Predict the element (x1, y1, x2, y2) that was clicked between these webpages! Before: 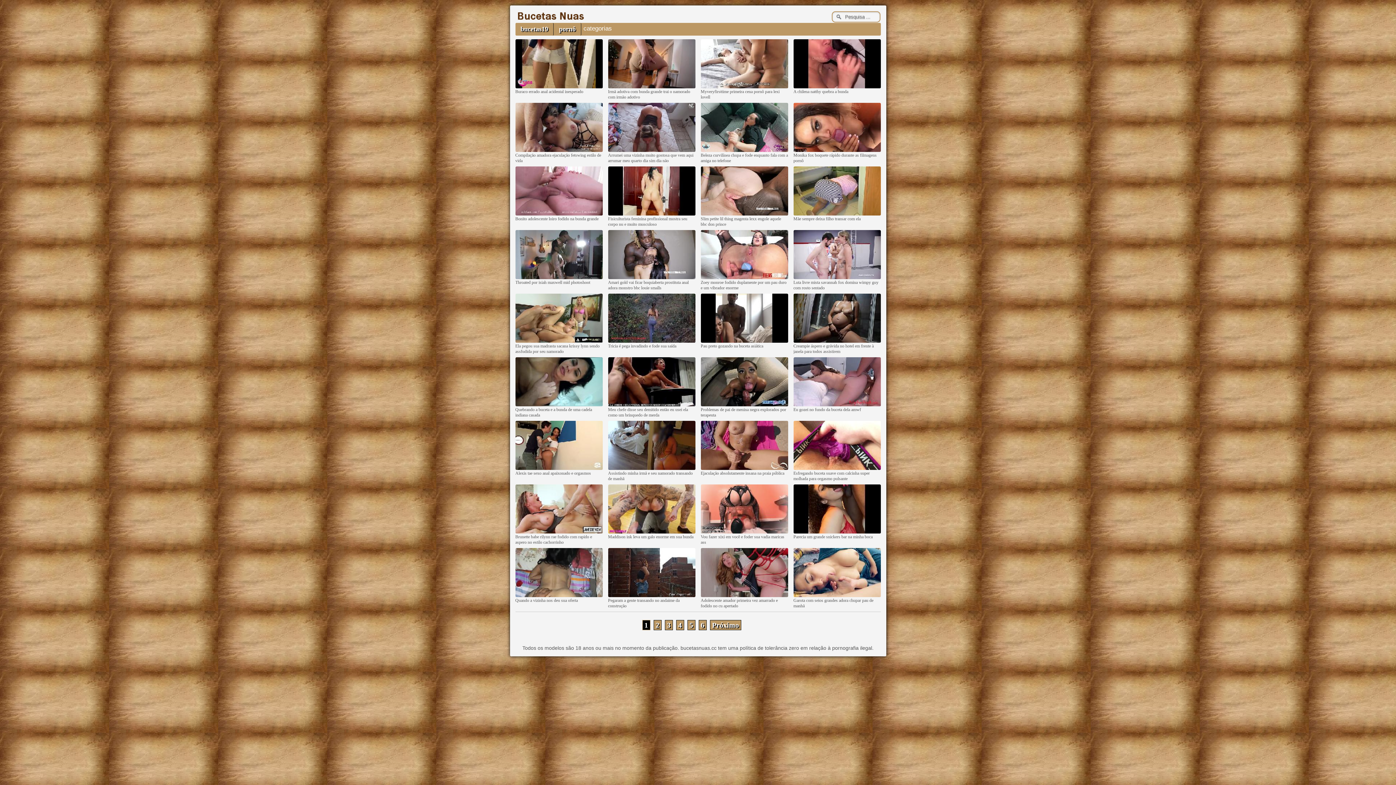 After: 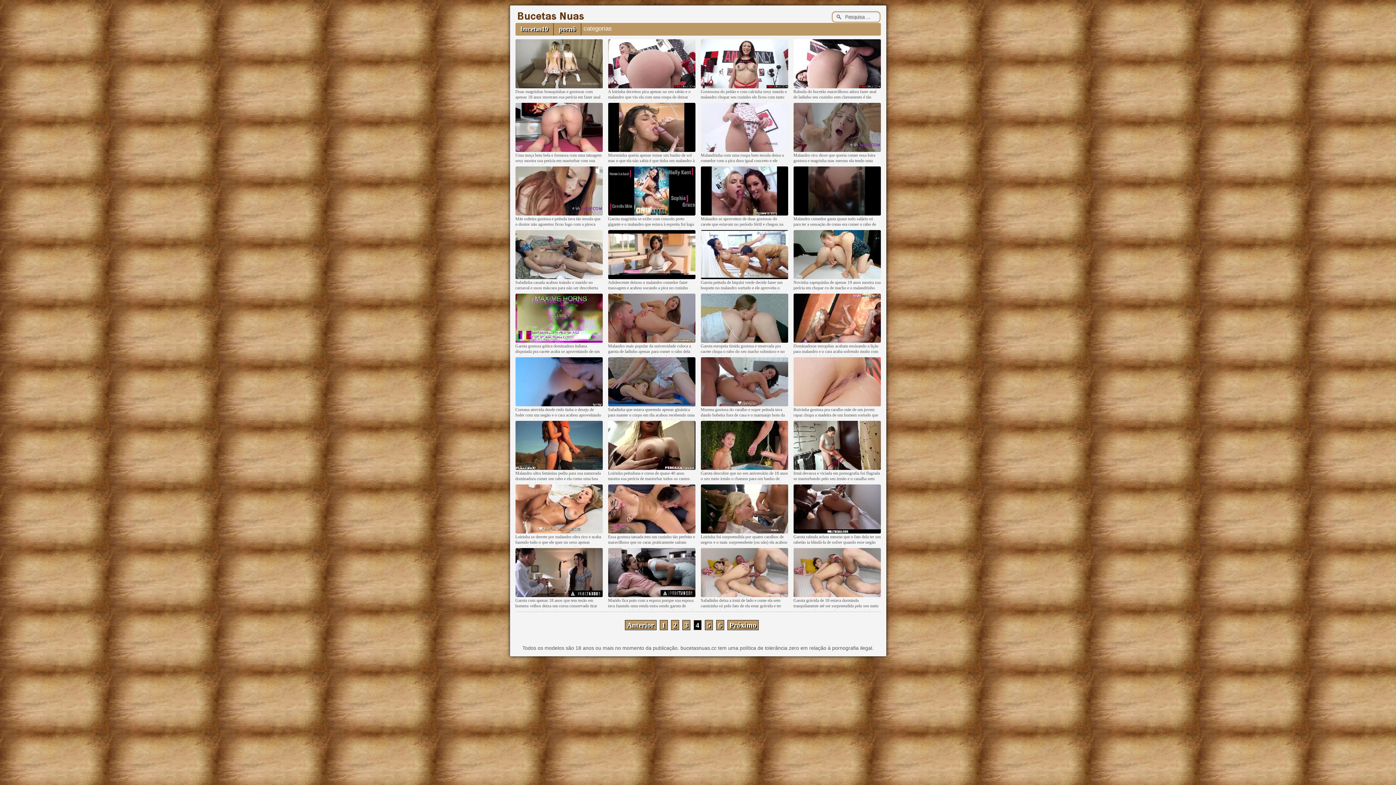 Action: label: 4 bbox: (676, 620, 684, 630)